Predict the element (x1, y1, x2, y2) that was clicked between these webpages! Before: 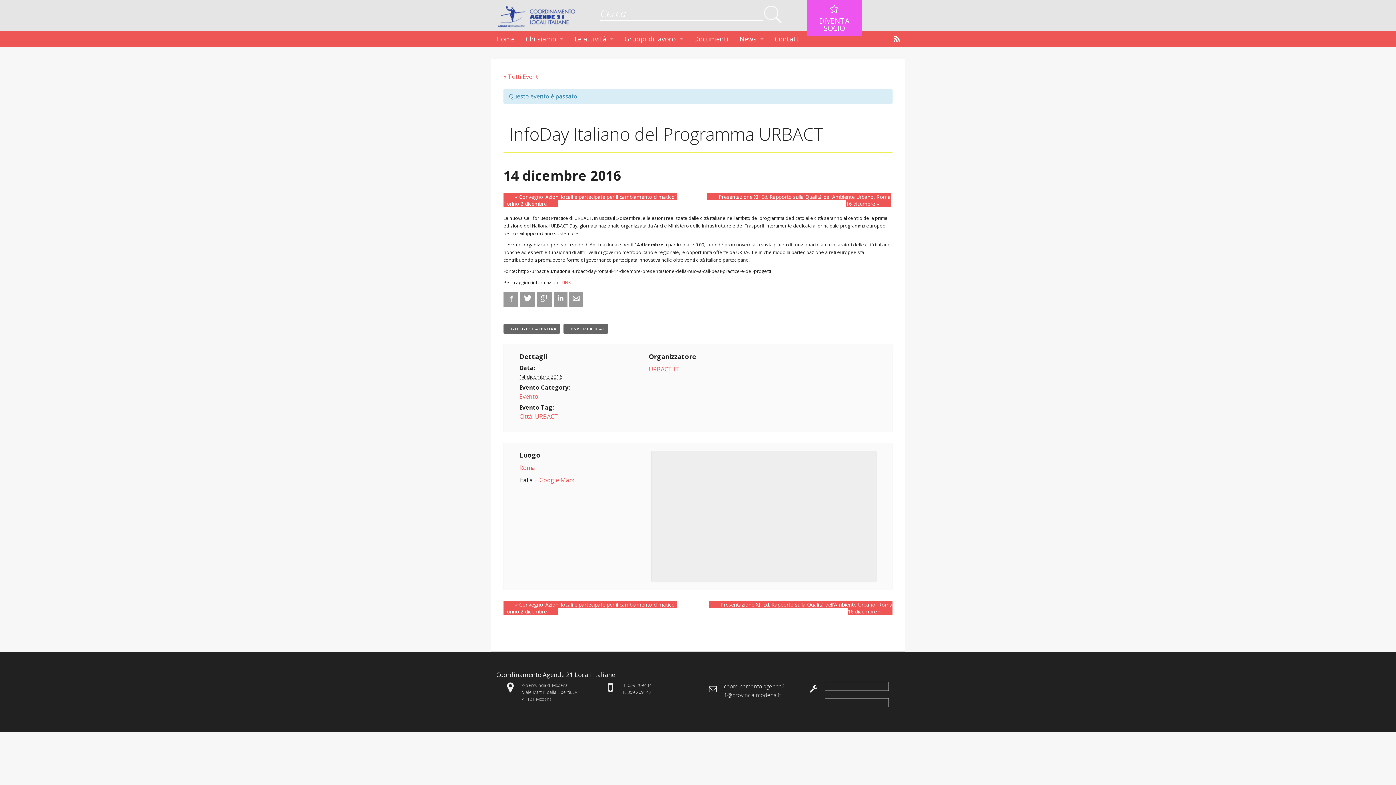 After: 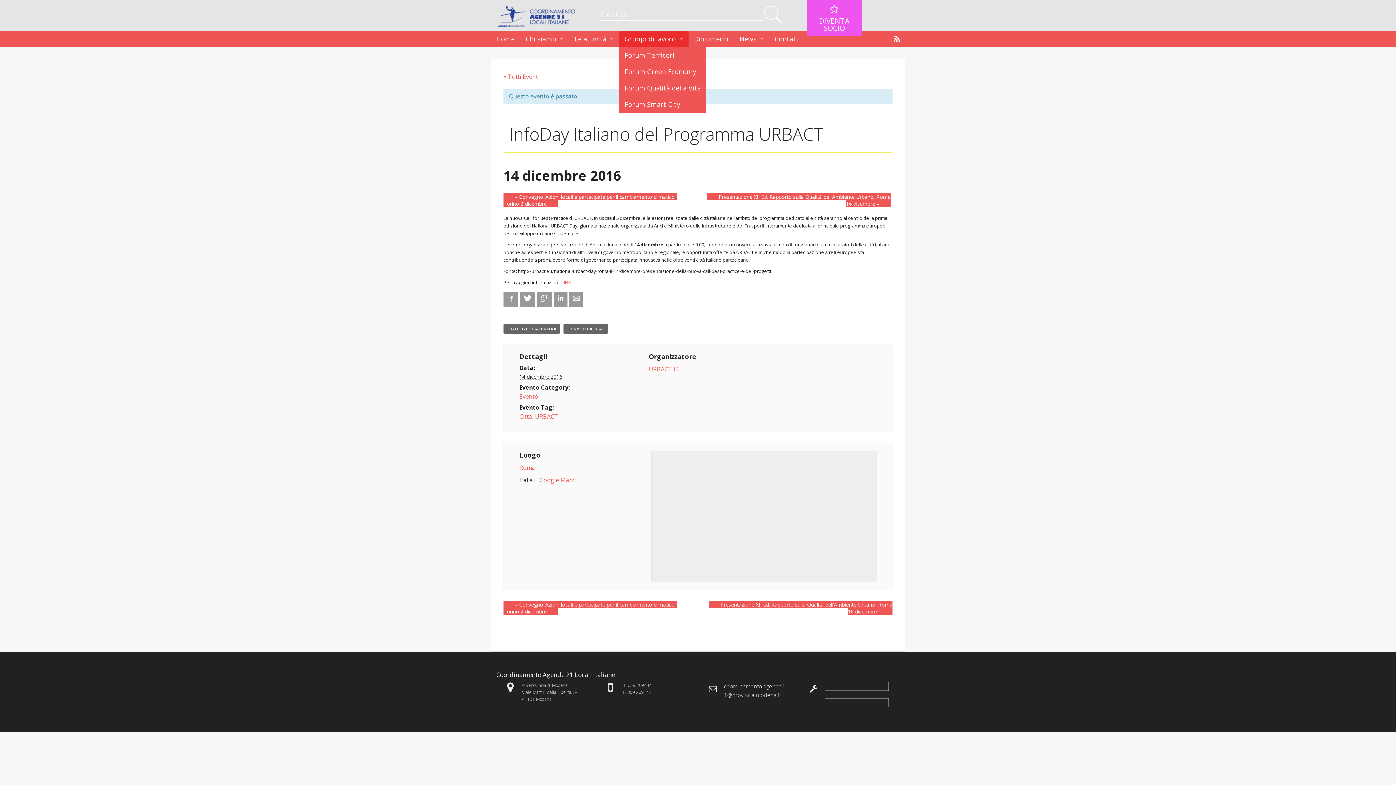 Action: label: Gruppi di lavoro bbox: (619, 30, 688, 47)